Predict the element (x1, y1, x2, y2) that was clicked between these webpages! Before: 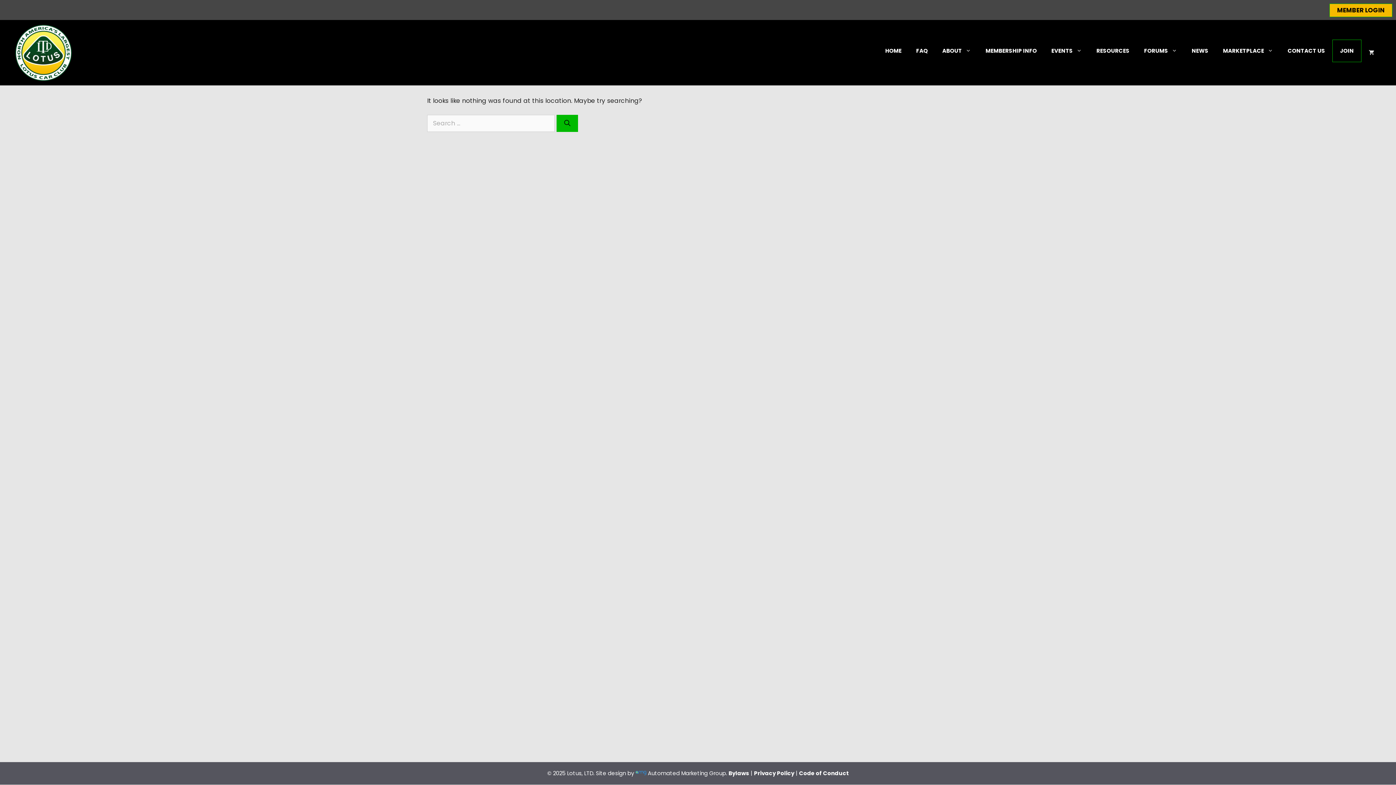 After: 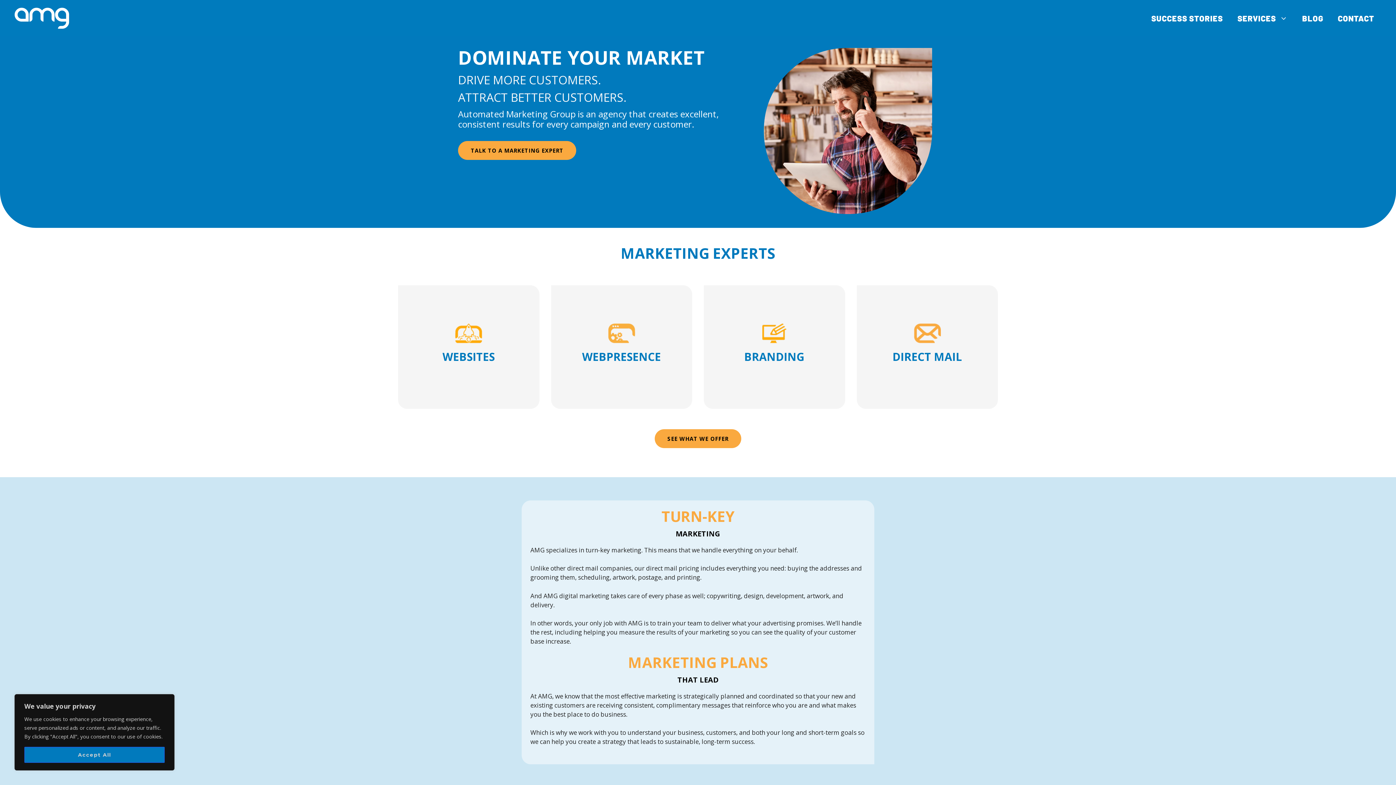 Action: bbox: (635, 769, 646, 777)